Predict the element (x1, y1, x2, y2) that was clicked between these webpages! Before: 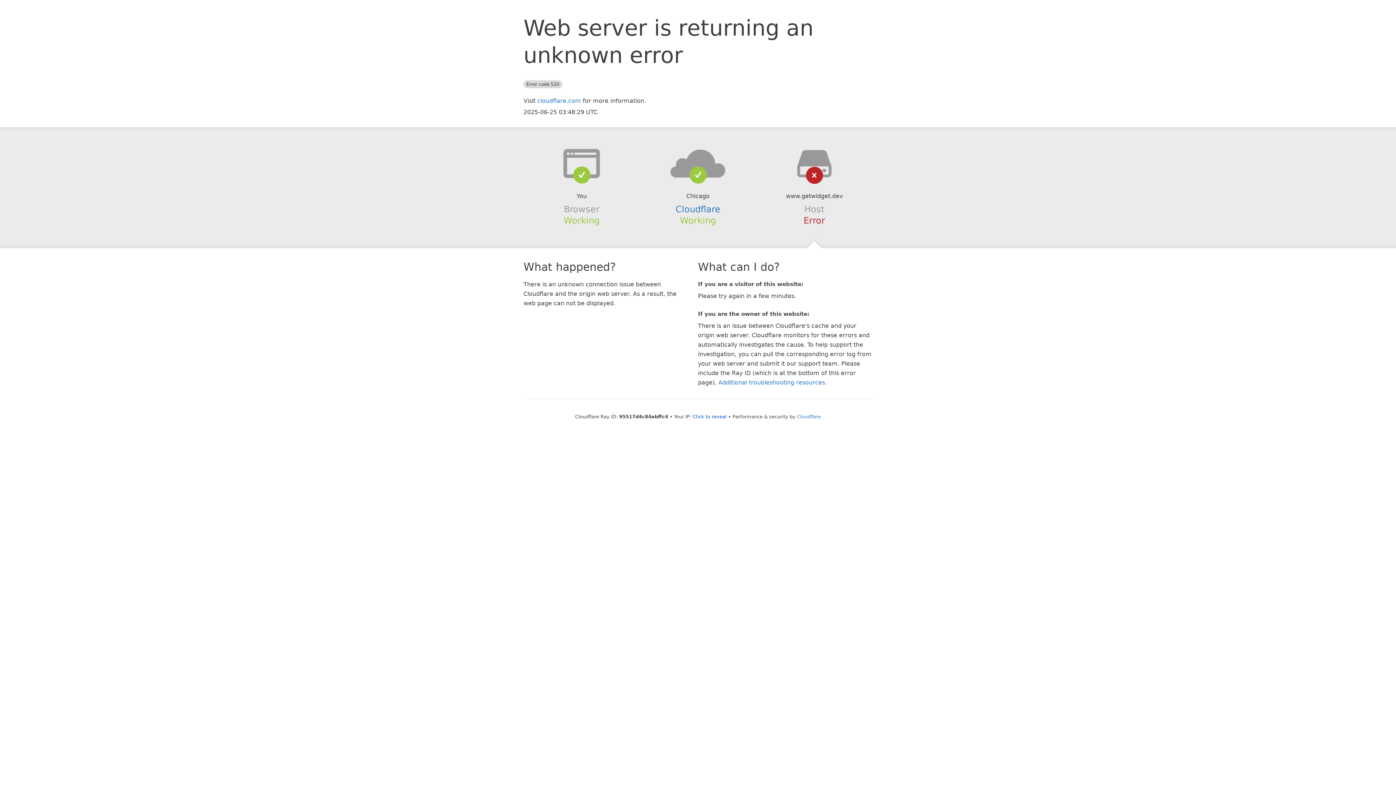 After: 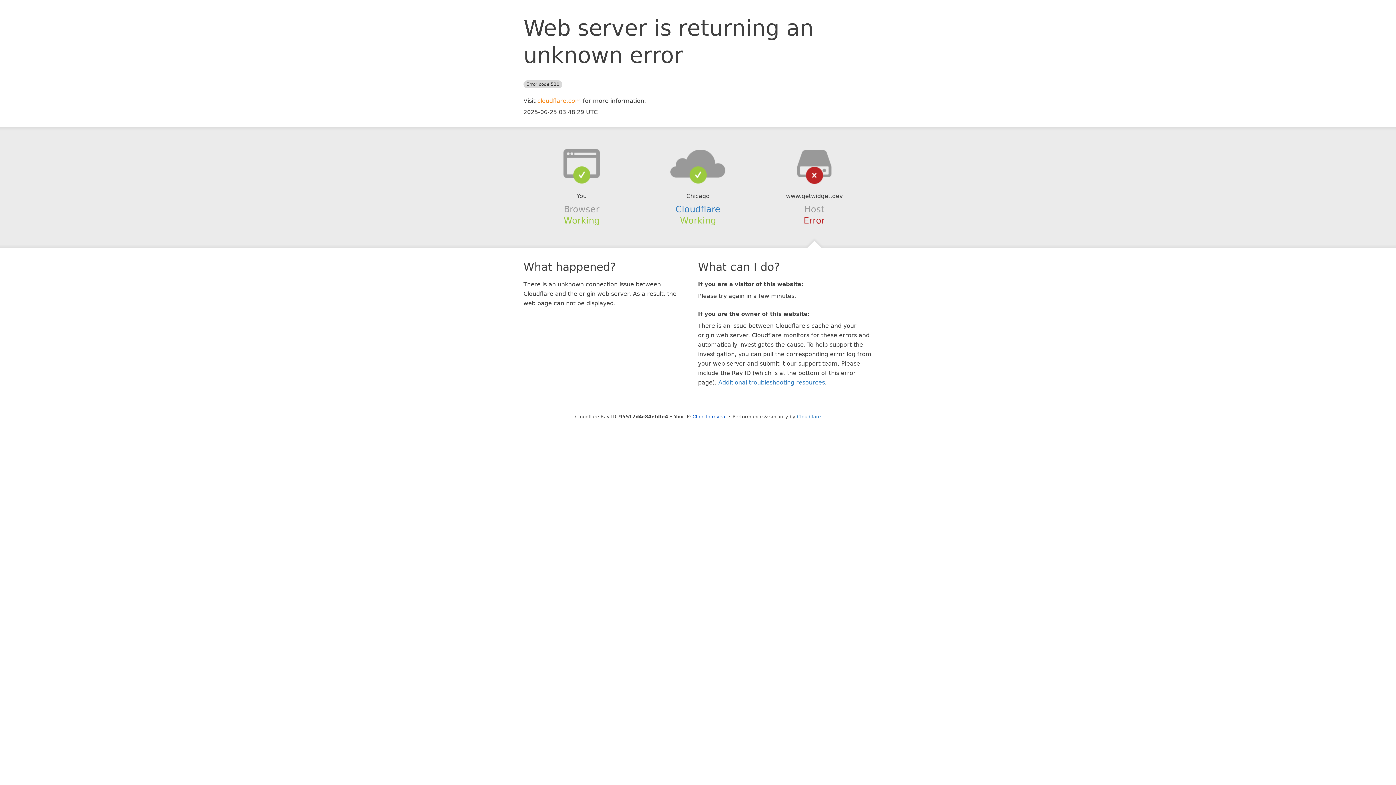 Action: label: cloudflare.com bbox: (537, 97, 581, 104)